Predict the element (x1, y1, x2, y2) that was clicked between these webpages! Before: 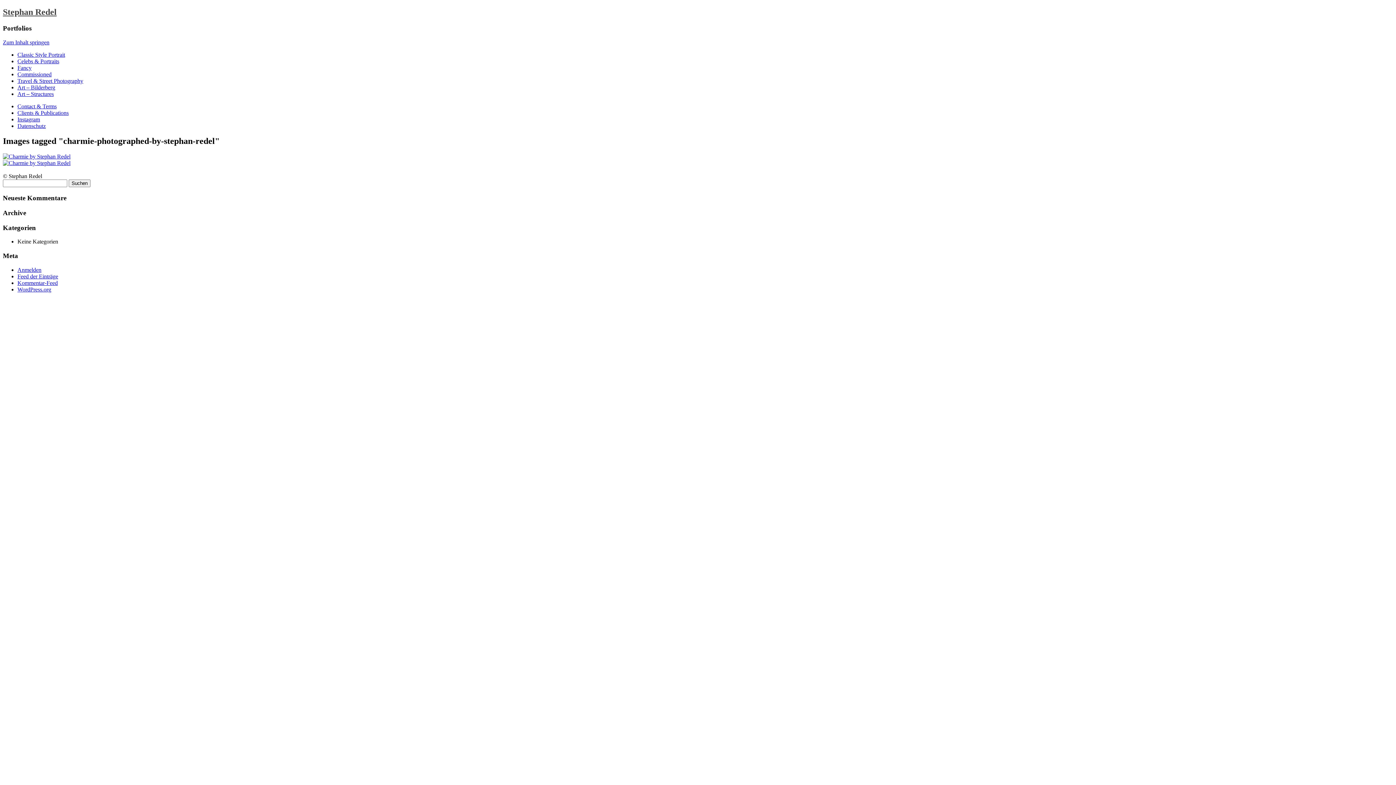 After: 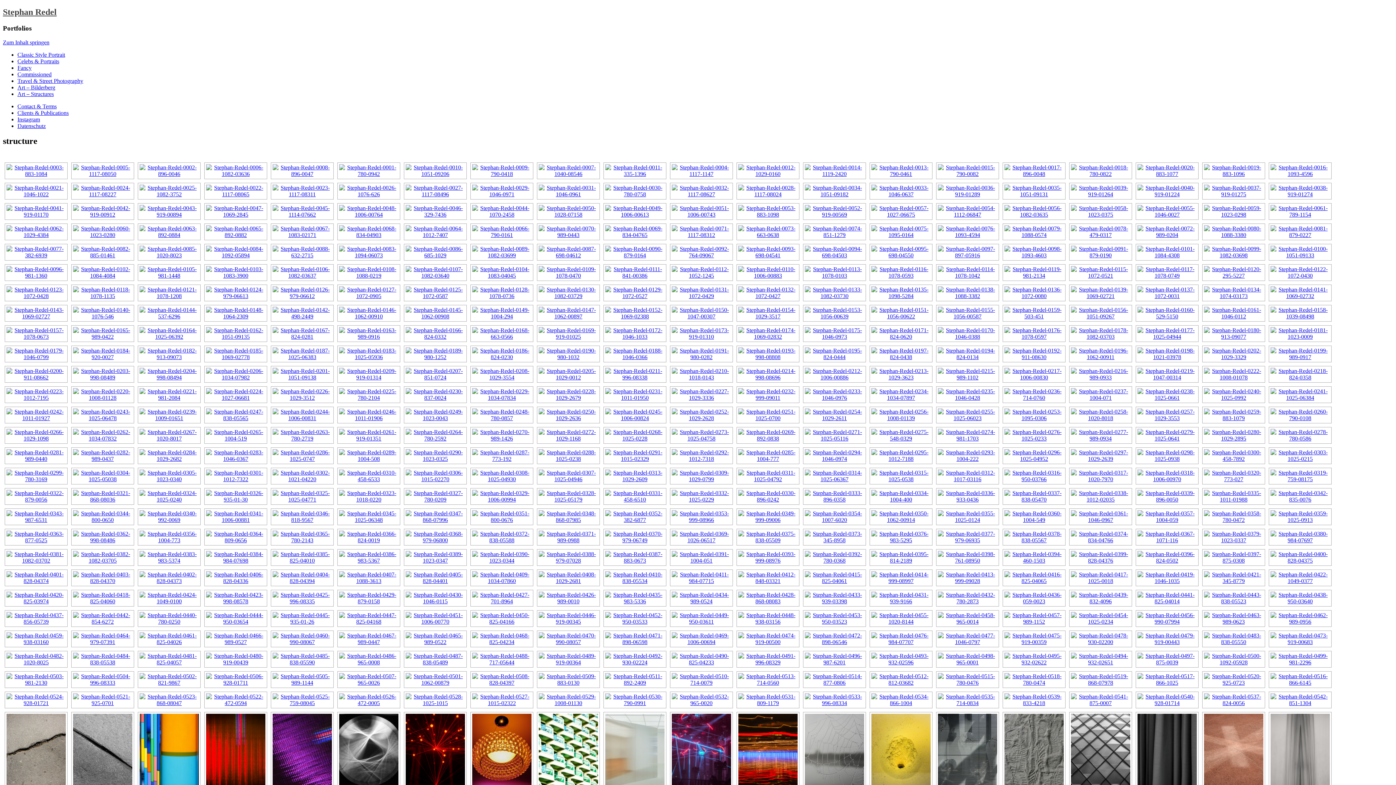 Action: bbox: (17, 90, 53, 96) label: Art – Structures